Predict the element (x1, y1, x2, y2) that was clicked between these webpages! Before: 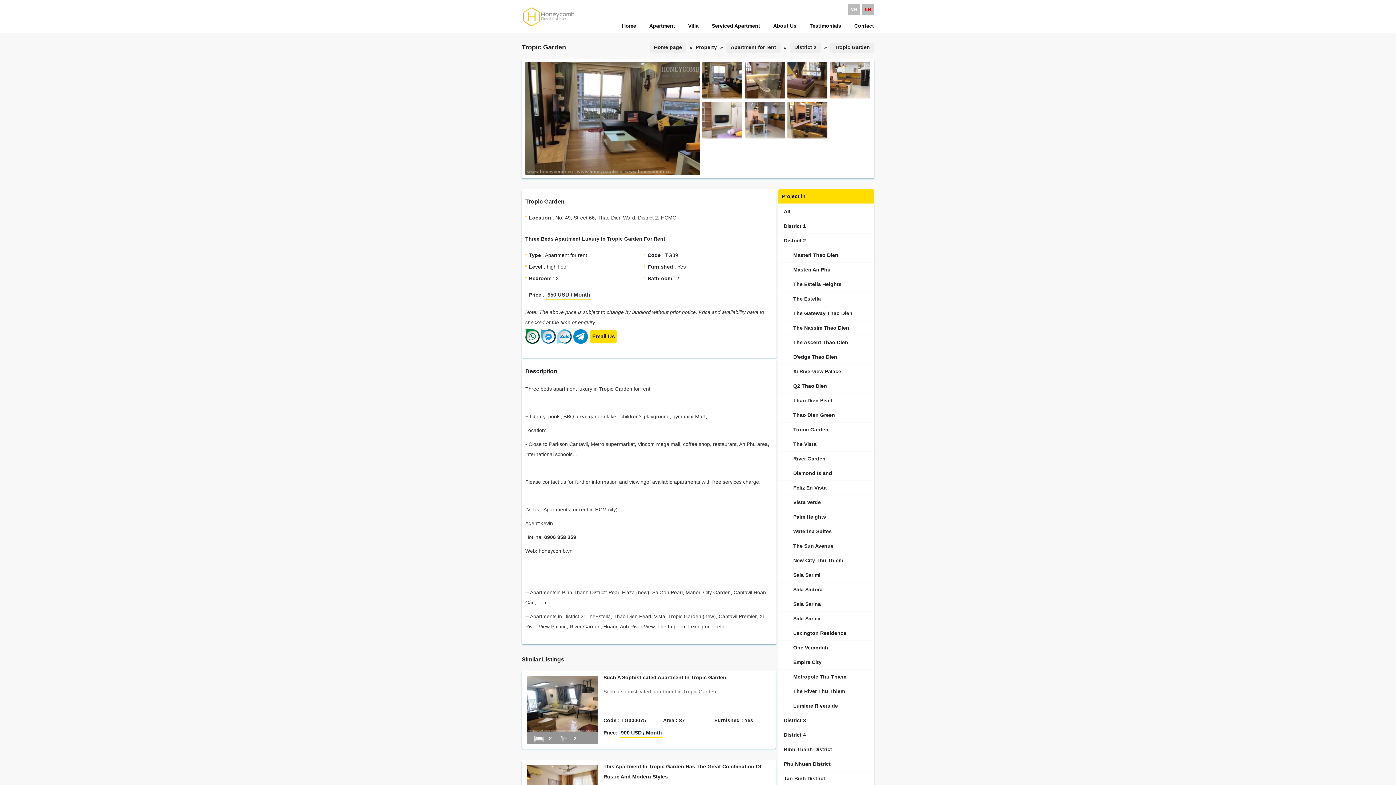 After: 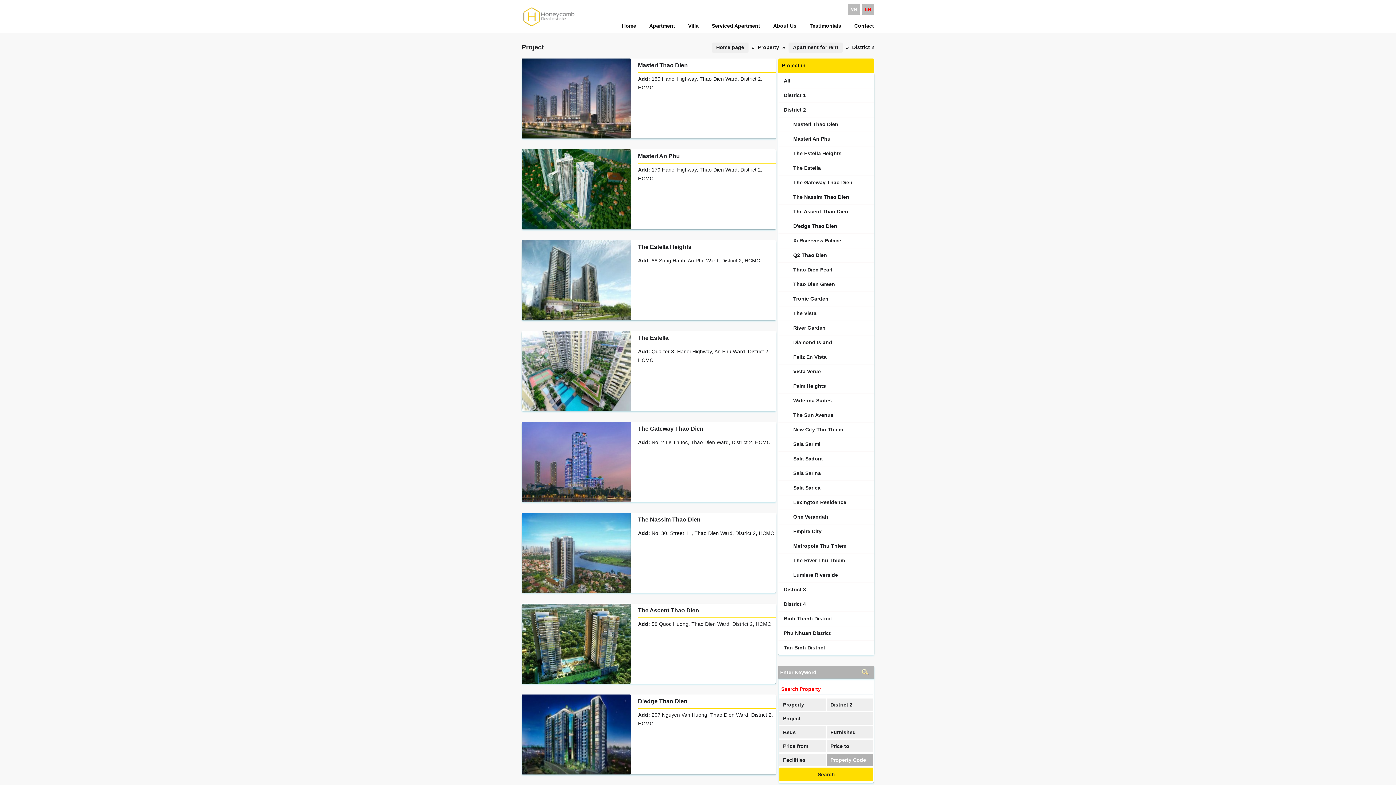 Action: bbox: (780, 235, 872, 246) label: District 2